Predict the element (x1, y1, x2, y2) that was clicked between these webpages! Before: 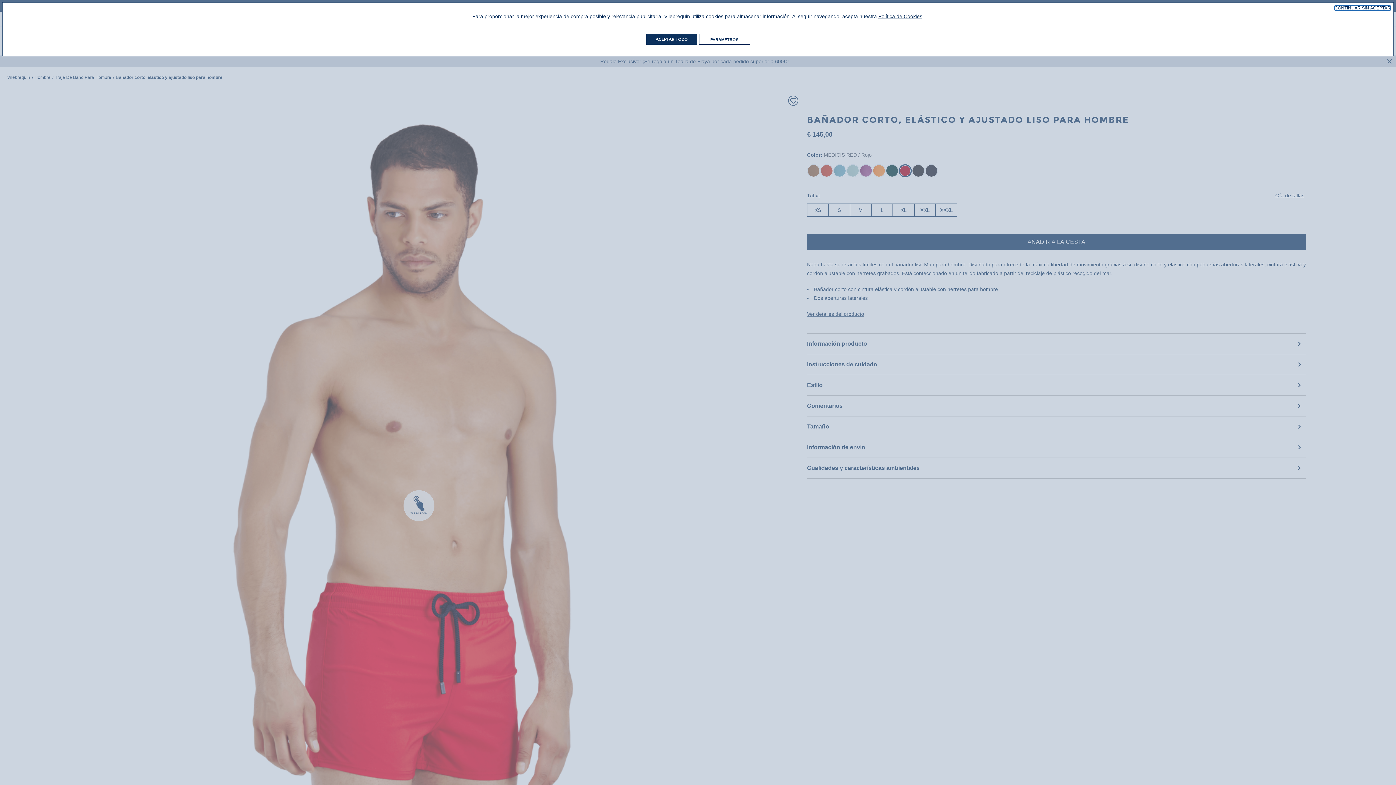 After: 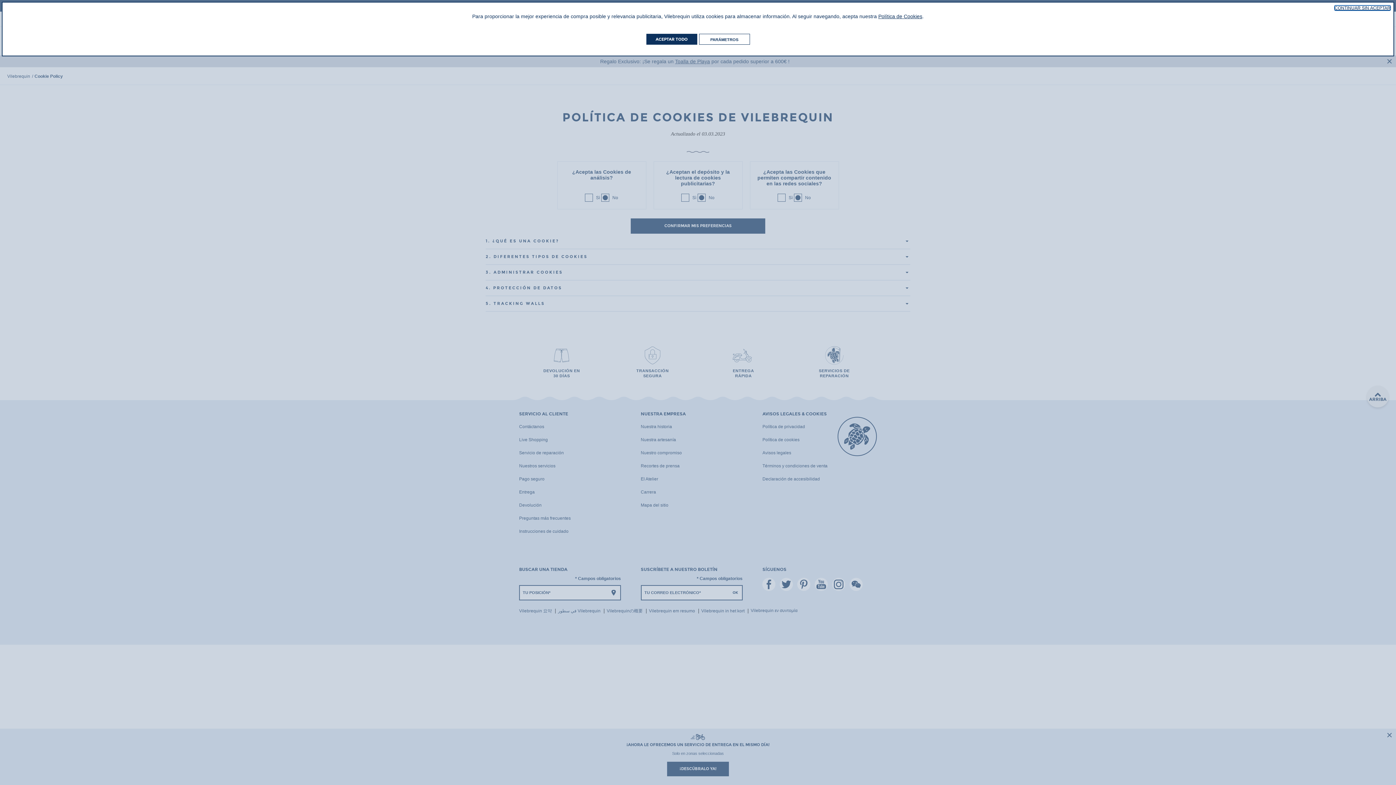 Action: label: Política de Cookies bbox: (878, 13, 922, 19)